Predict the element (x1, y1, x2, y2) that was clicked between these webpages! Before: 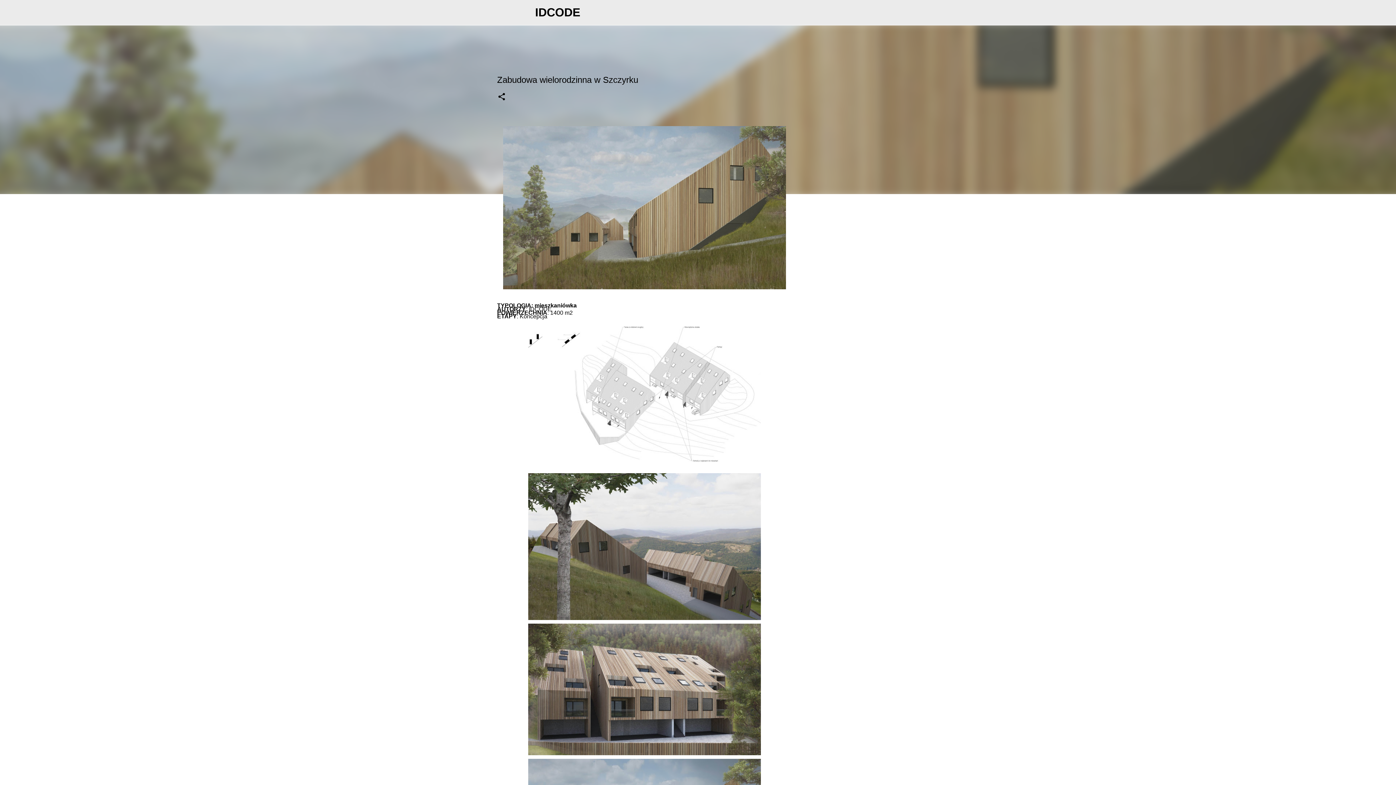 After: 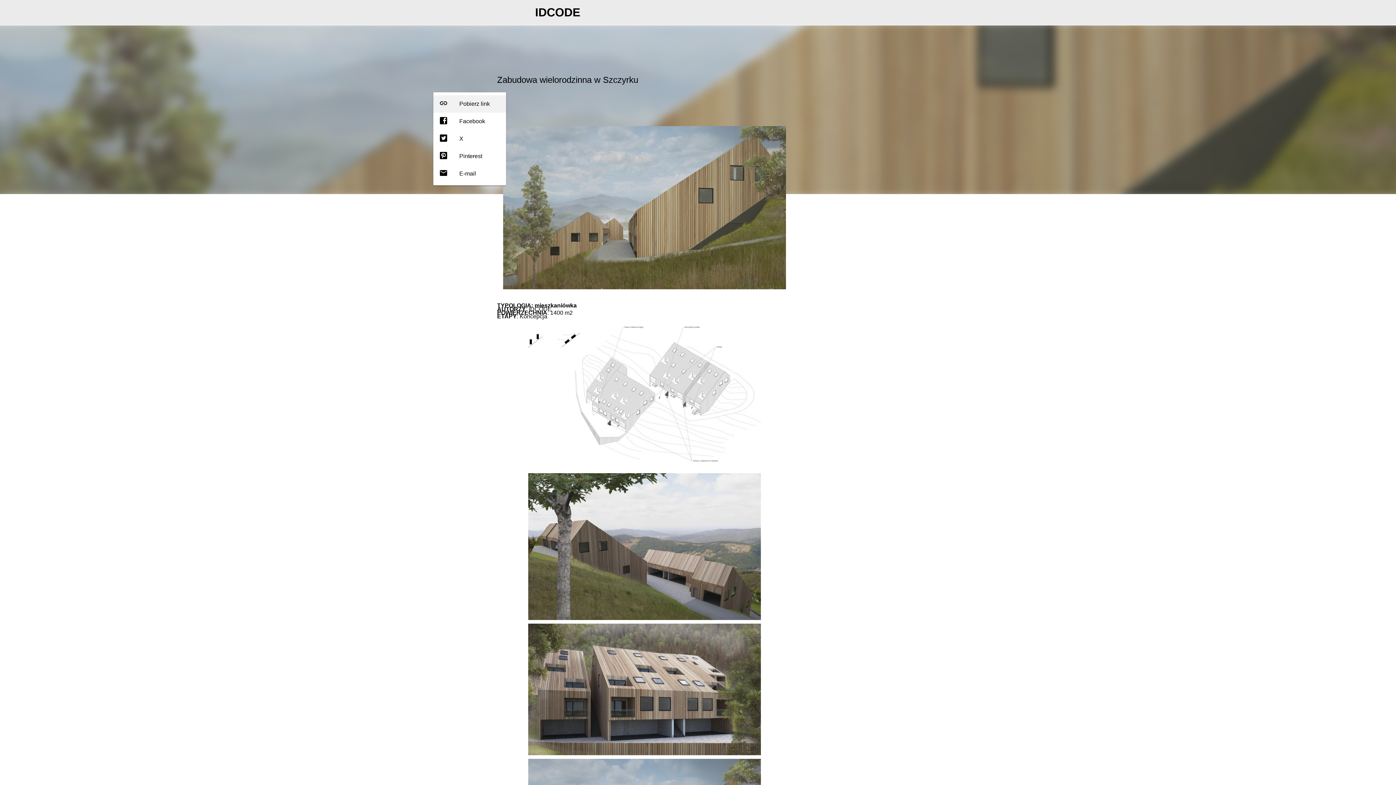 Action: label: Udostępnij bbox: (497, 92, 506, 102)